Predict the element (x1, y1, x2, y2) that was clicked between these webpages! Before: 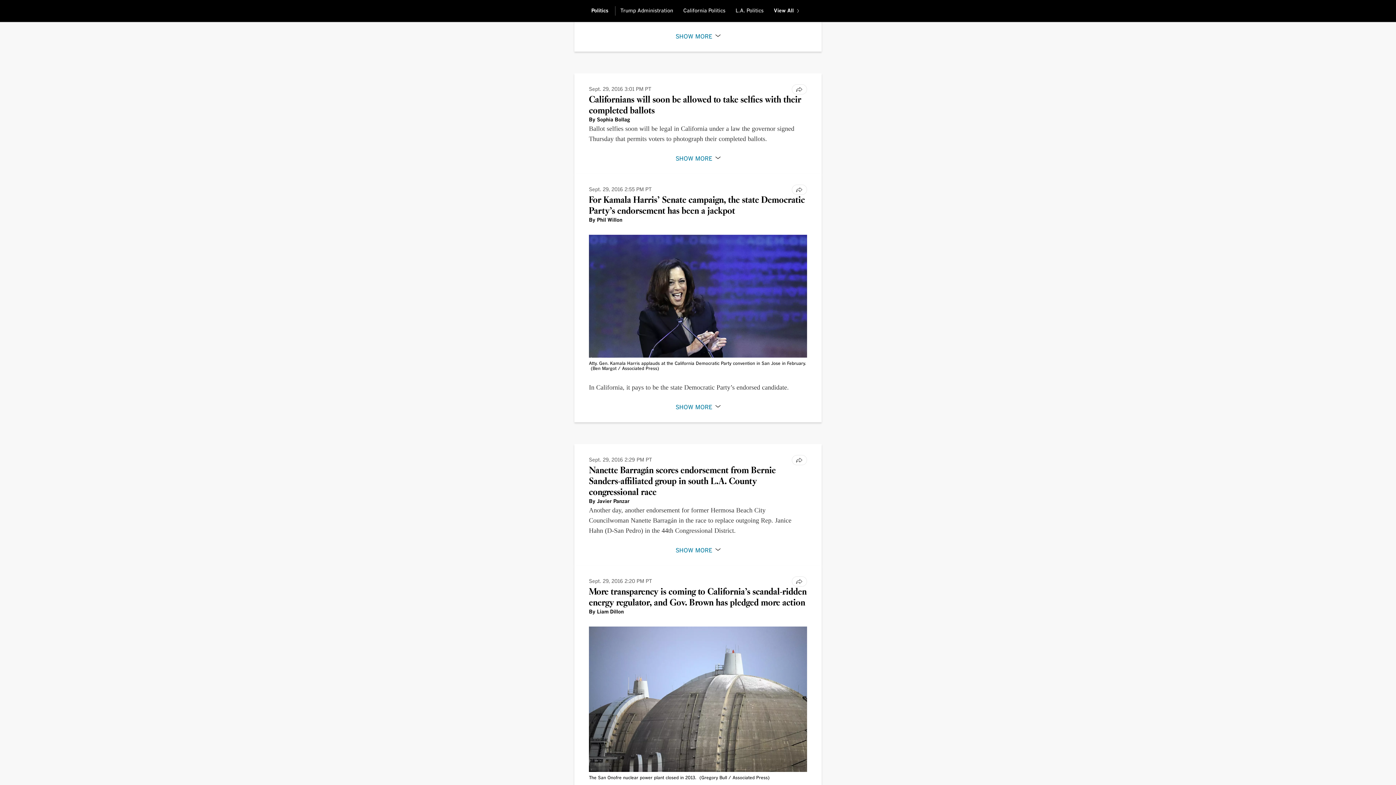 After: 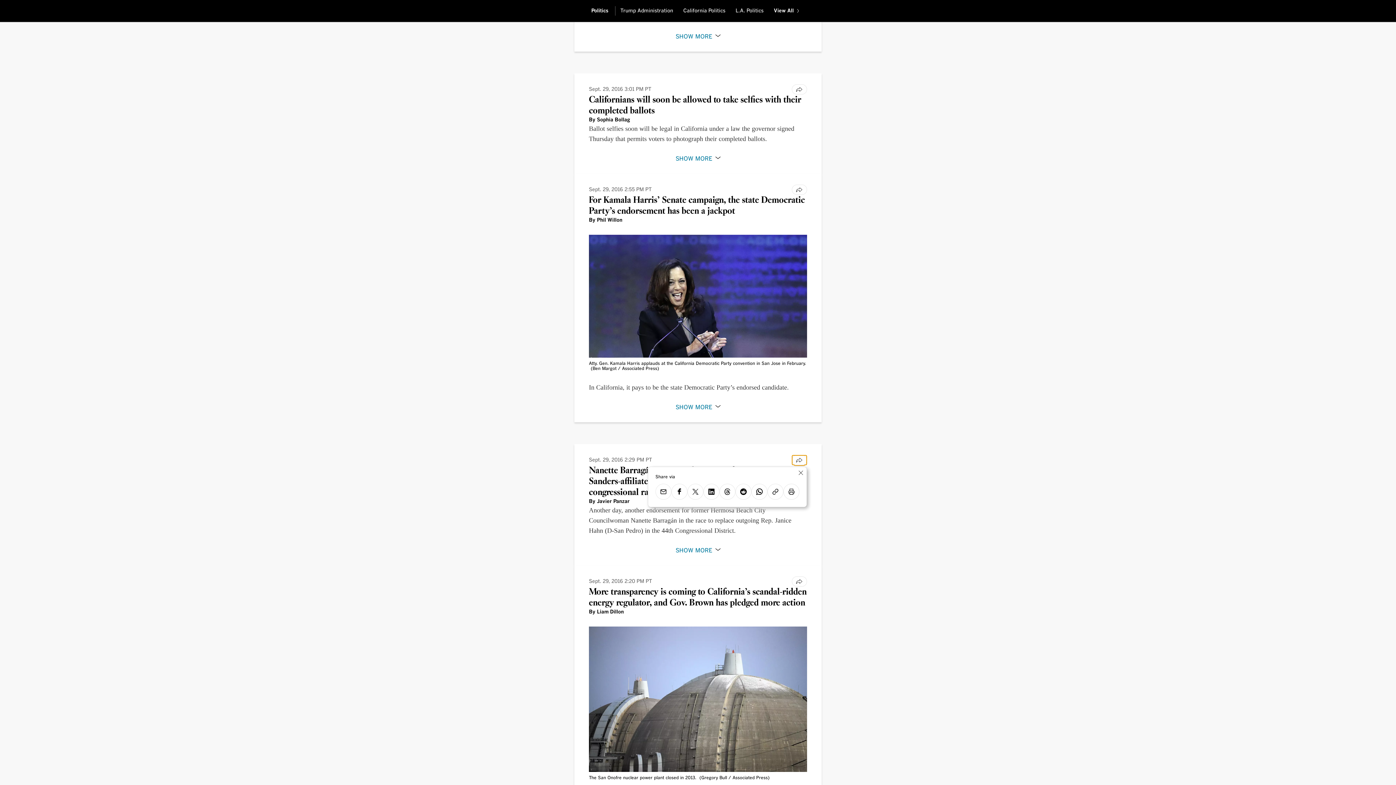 Action: bbox: (792, 455, 807, 465) label: Share